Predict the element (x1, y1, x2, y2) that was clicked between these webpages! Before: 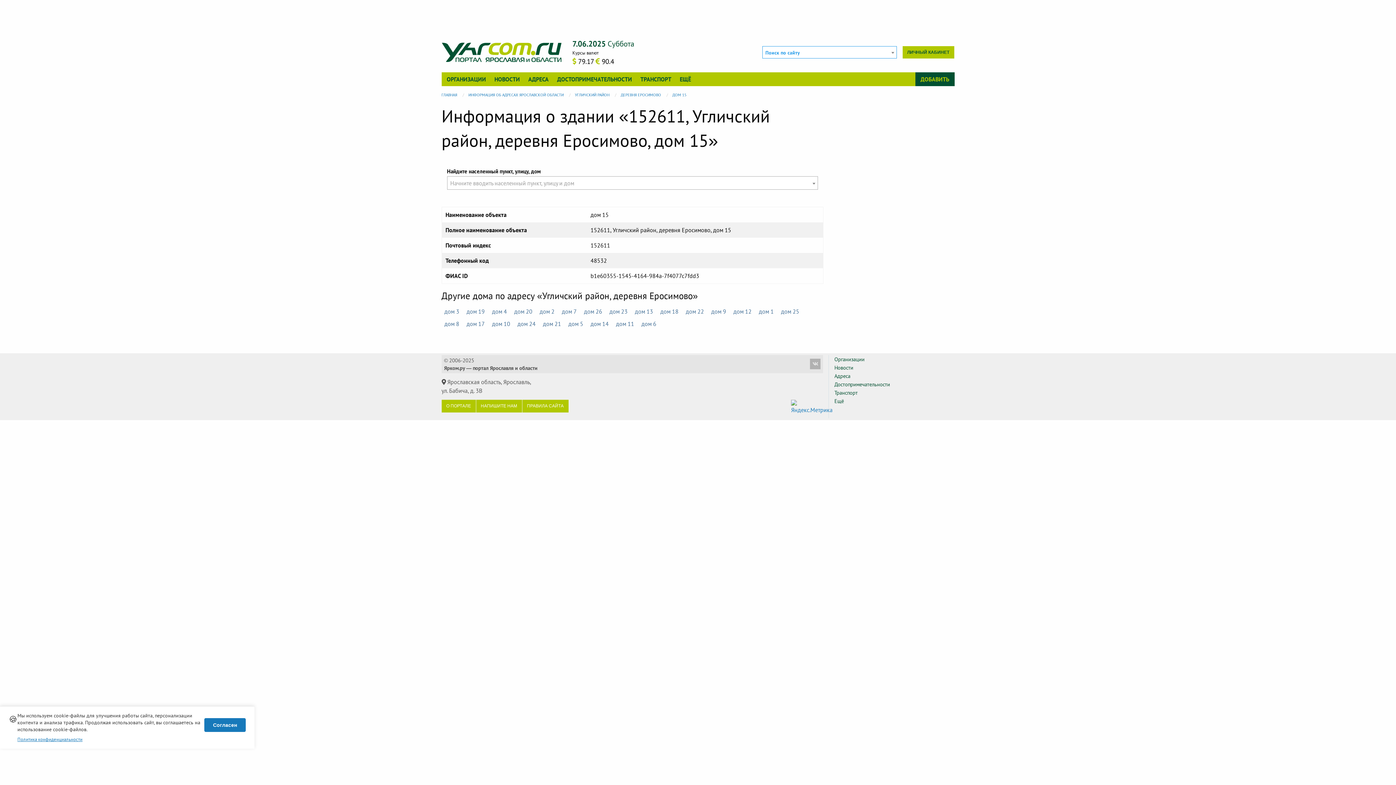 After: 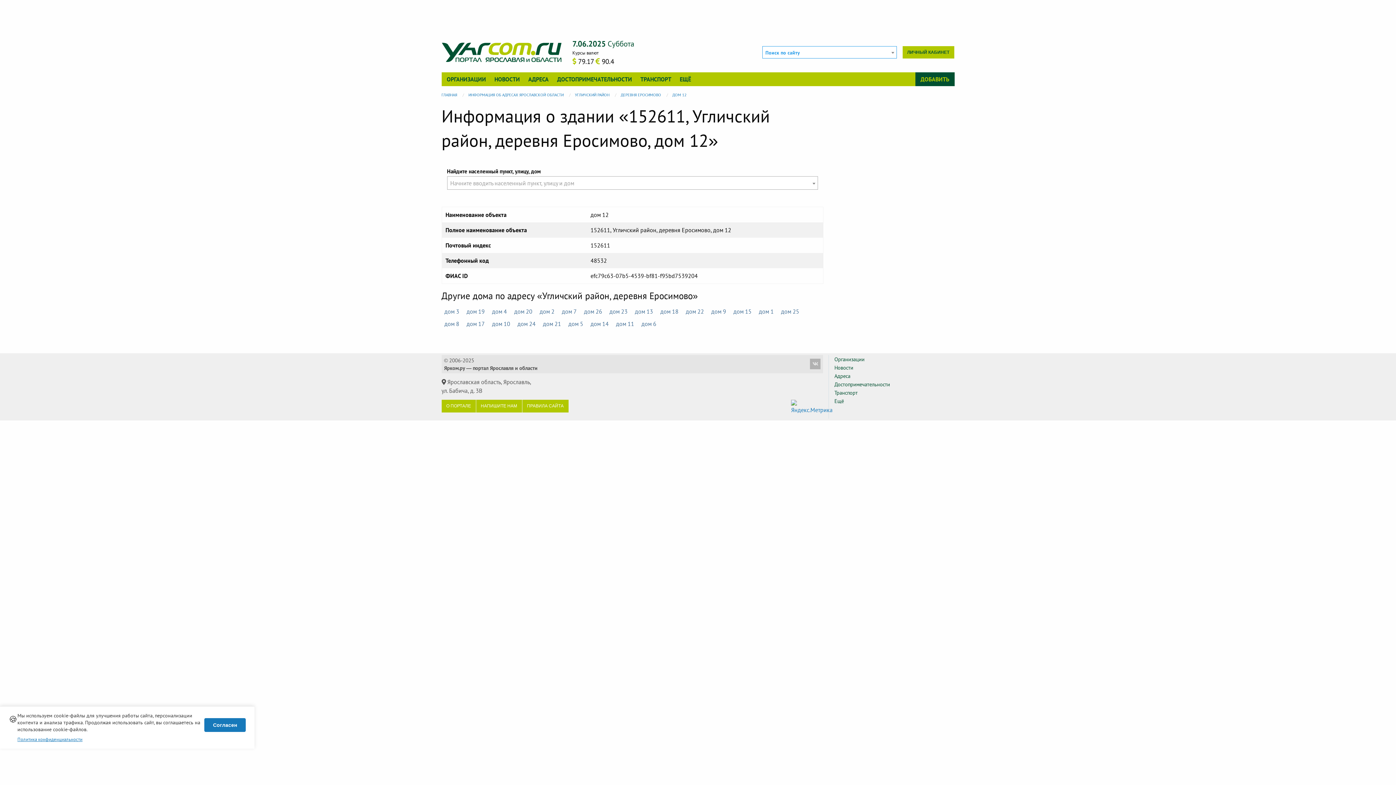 Action: label: дом 12 bbox: (733, 308, 751, 315)